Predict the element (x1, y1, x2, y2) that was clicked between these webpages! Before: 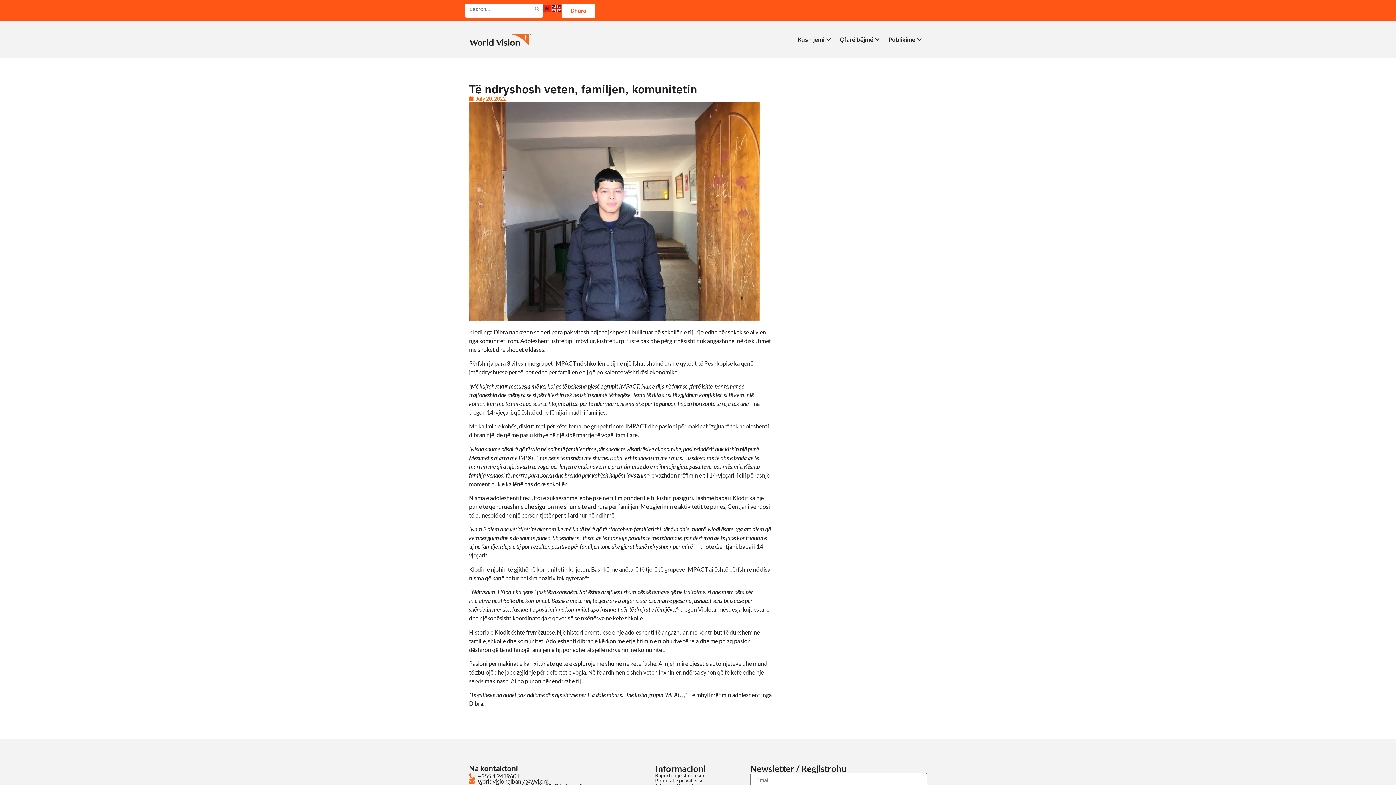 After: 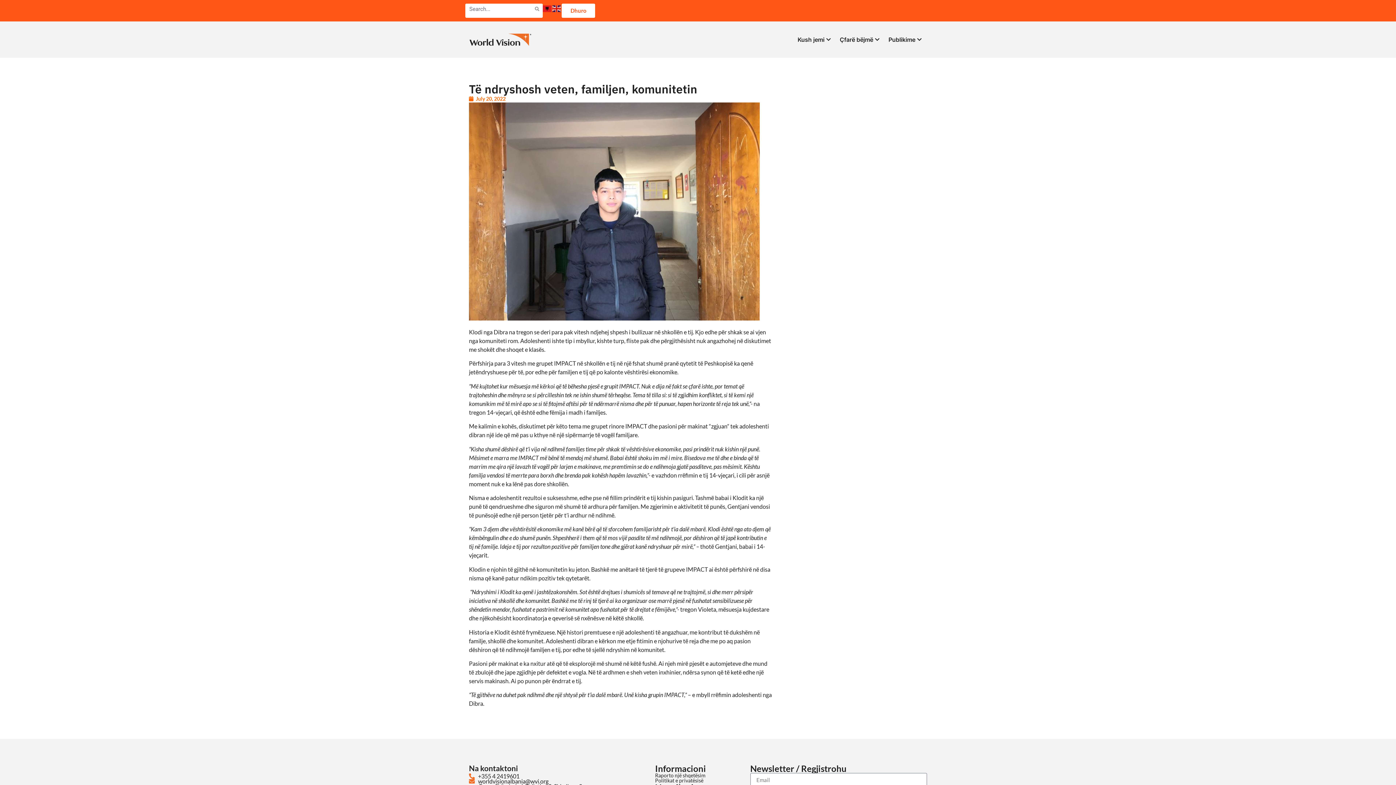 Action: bbox: (543, 4, 552, 11)